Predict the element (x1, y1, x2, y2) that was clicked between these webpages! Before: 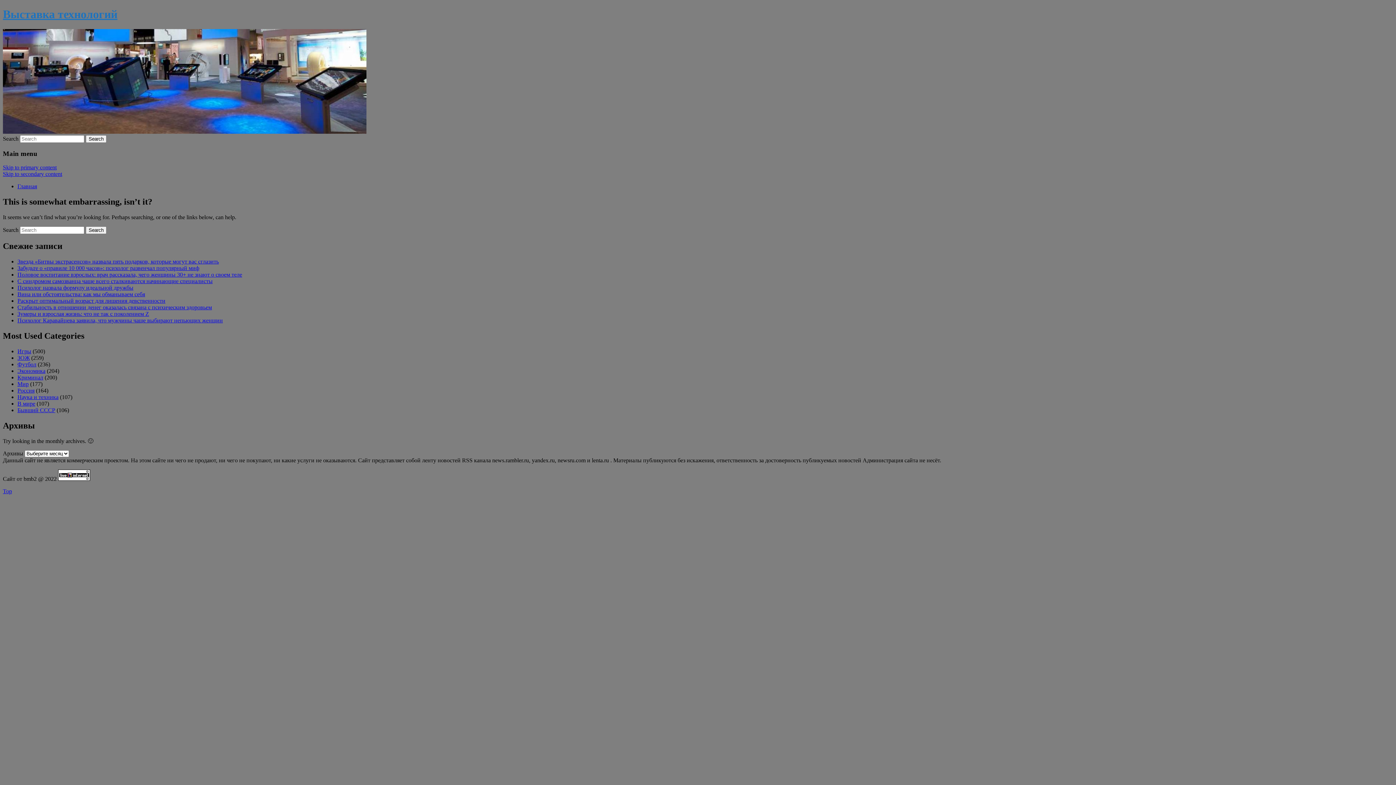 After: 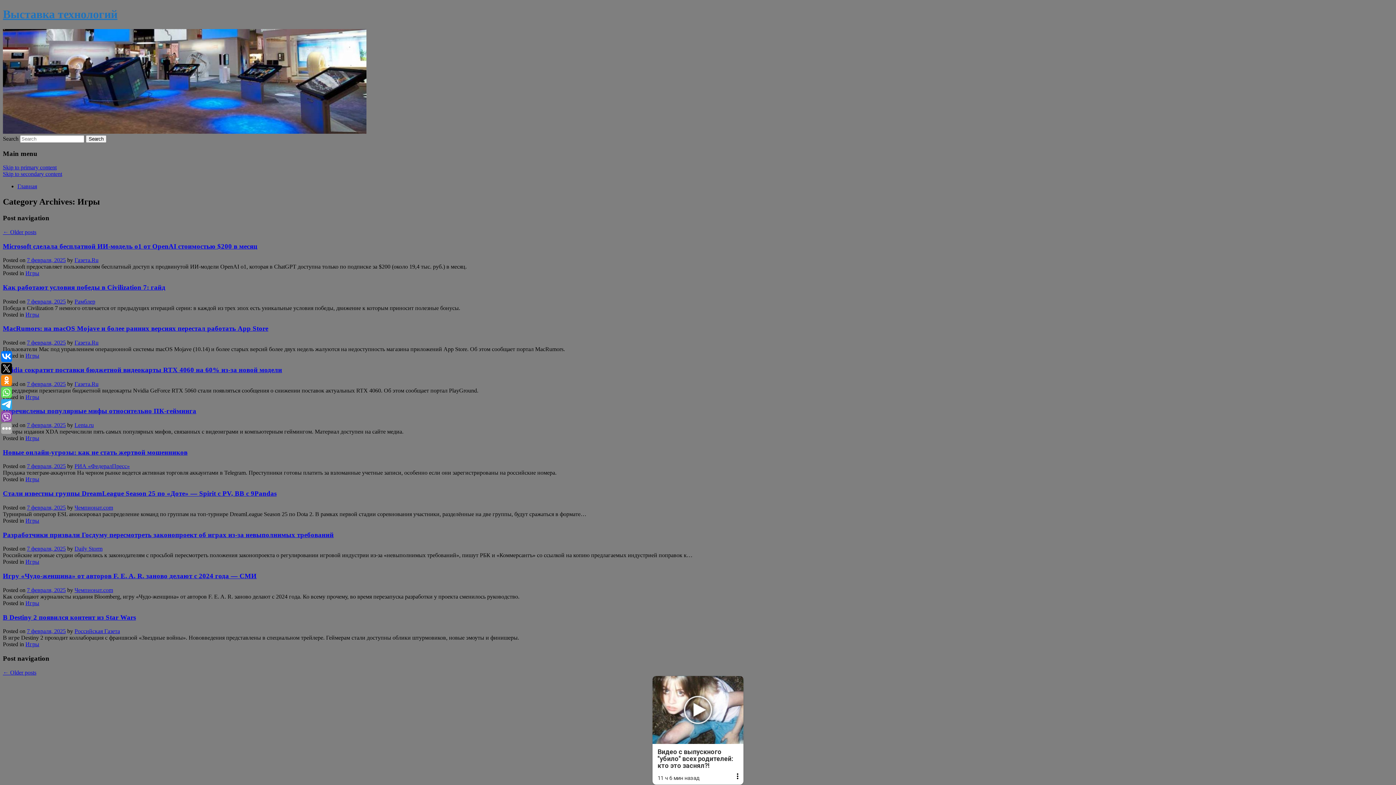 Action: bbox: (17, 348, 31, 354) label: Игры